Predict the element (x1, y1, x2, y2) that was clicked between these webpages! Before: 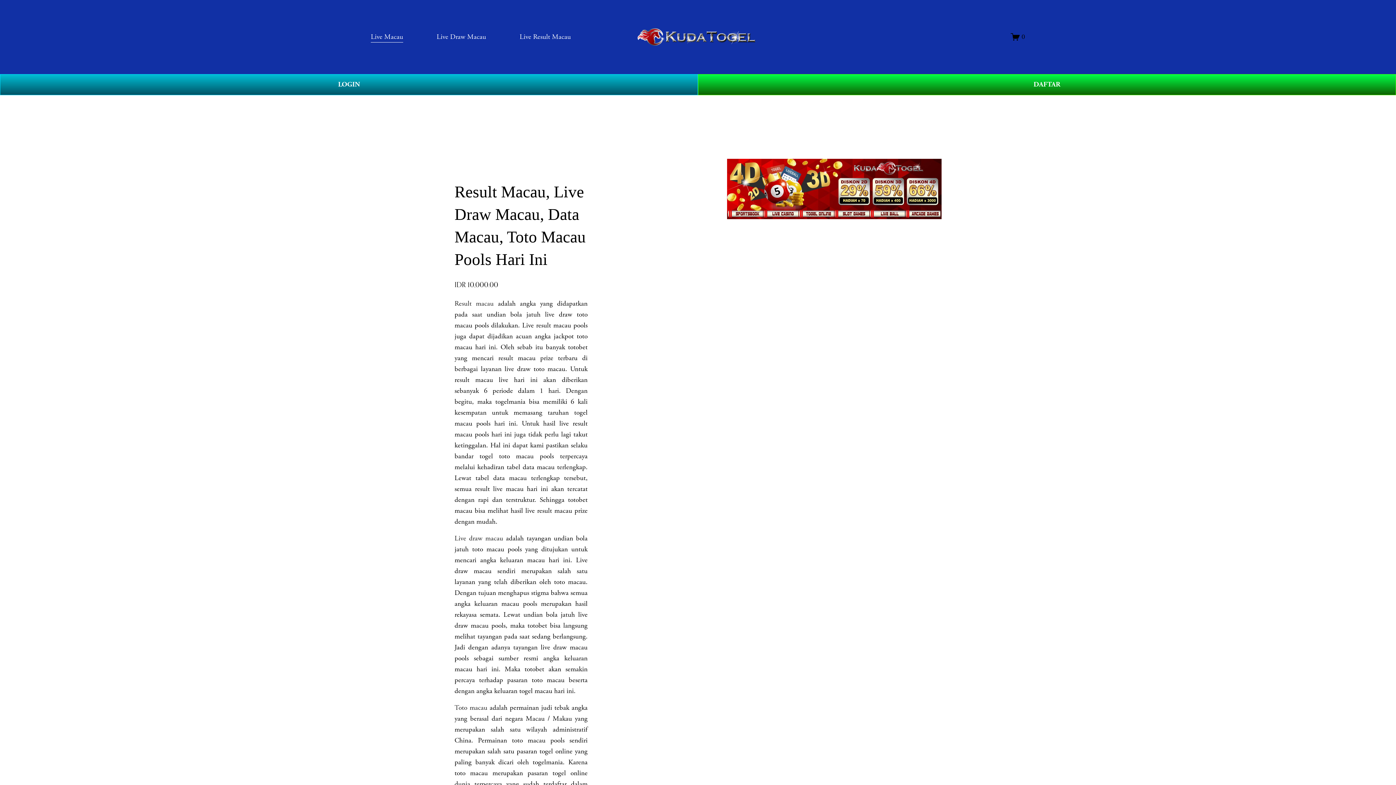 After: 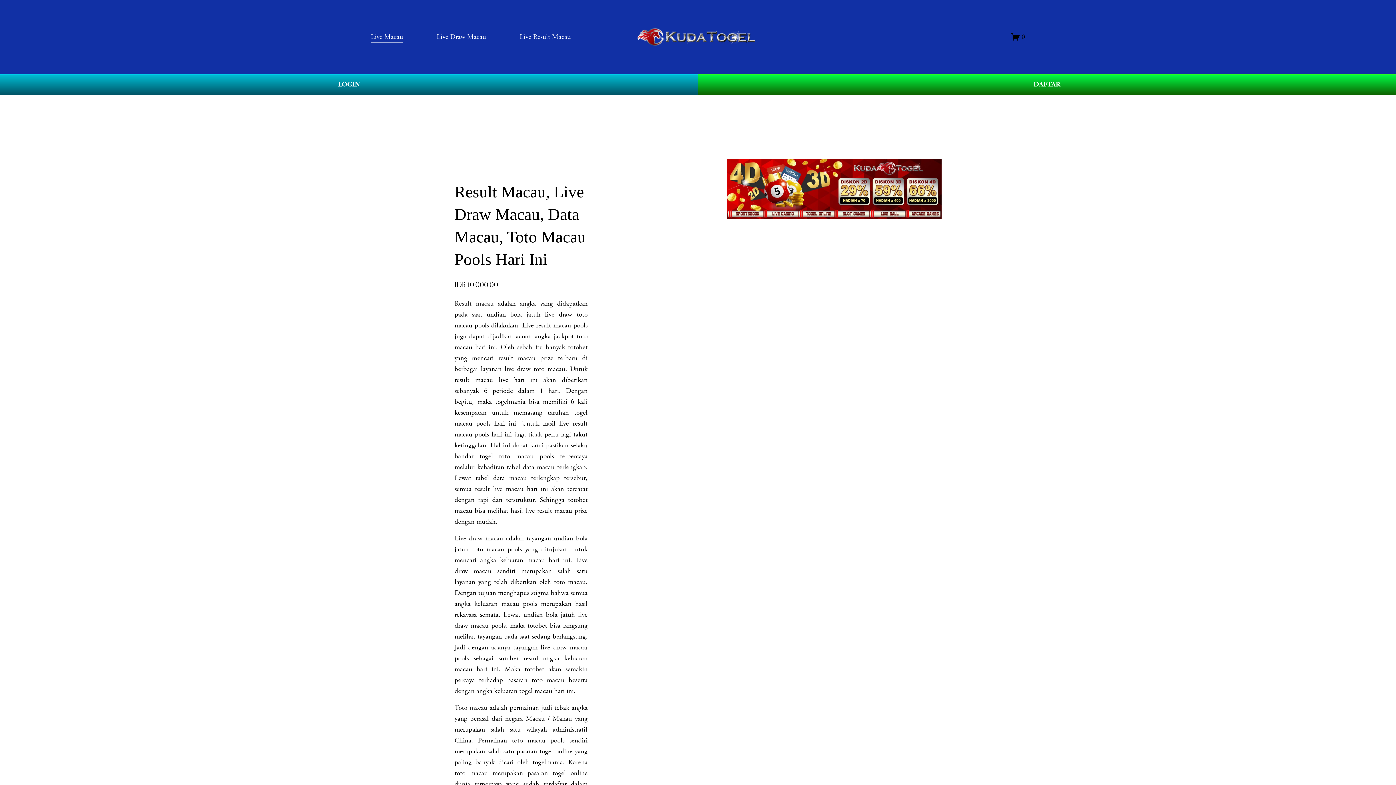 Action: bbox: (454, 299, 493, 308) label: Result macau